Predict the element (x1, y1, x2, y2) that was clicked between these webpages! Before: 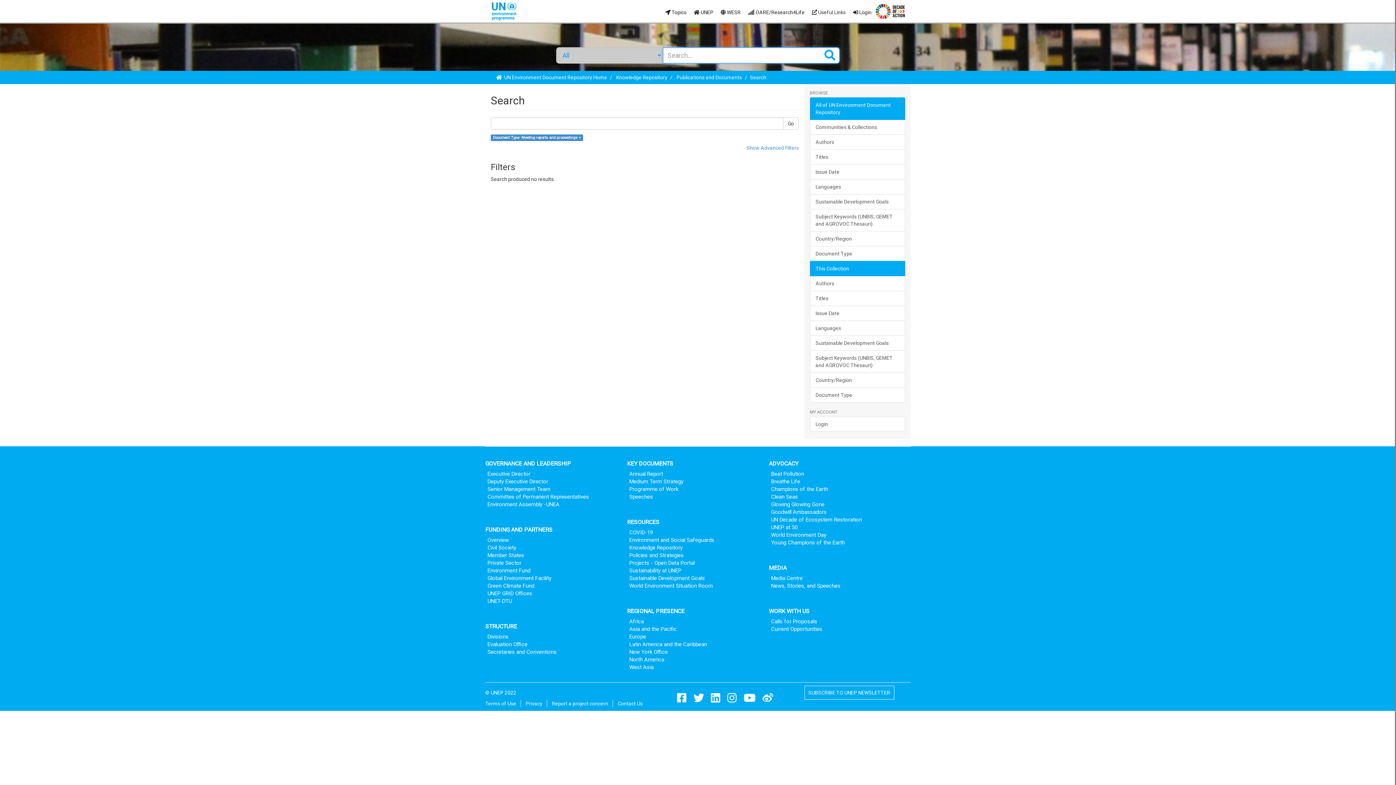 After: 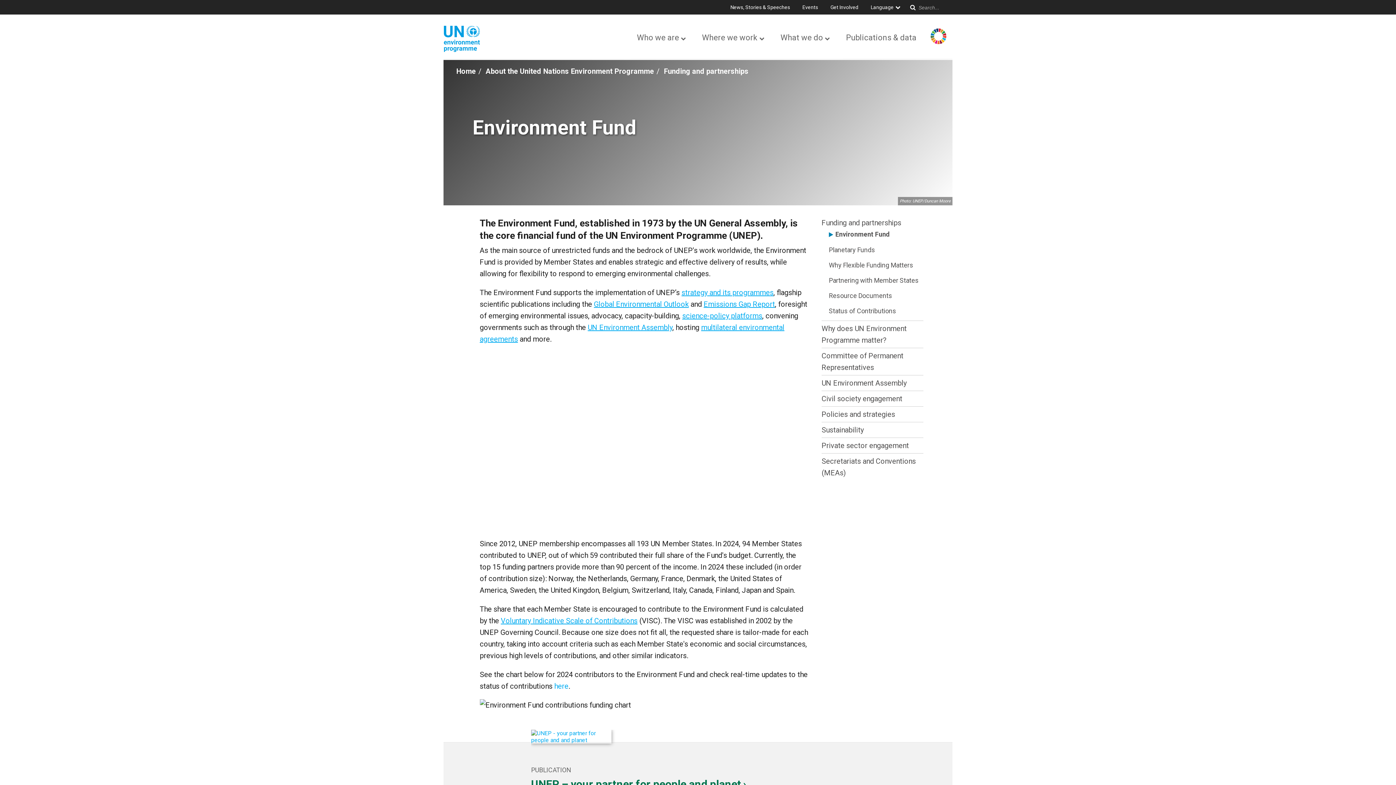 Action: bbox: (487, 567, 530, 574) label: Environment Fund